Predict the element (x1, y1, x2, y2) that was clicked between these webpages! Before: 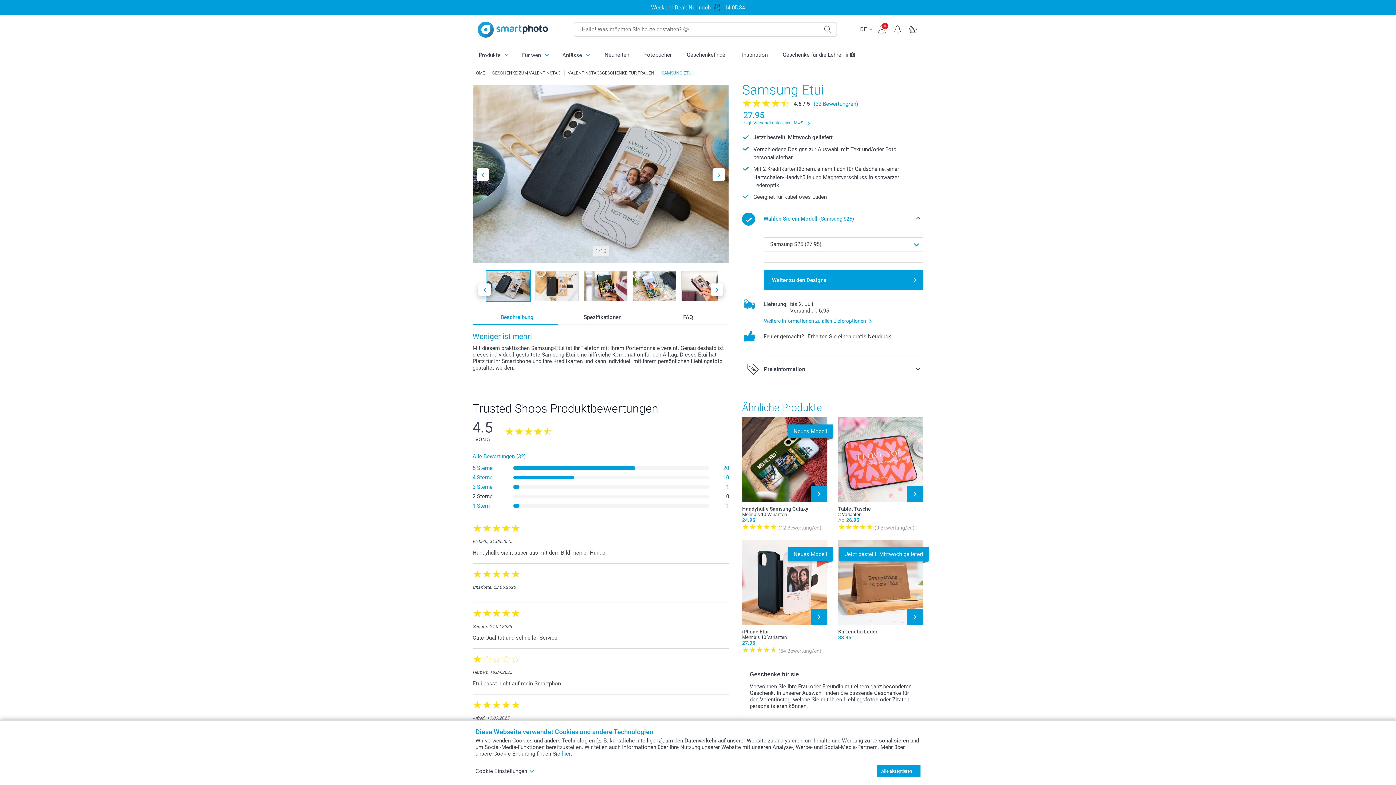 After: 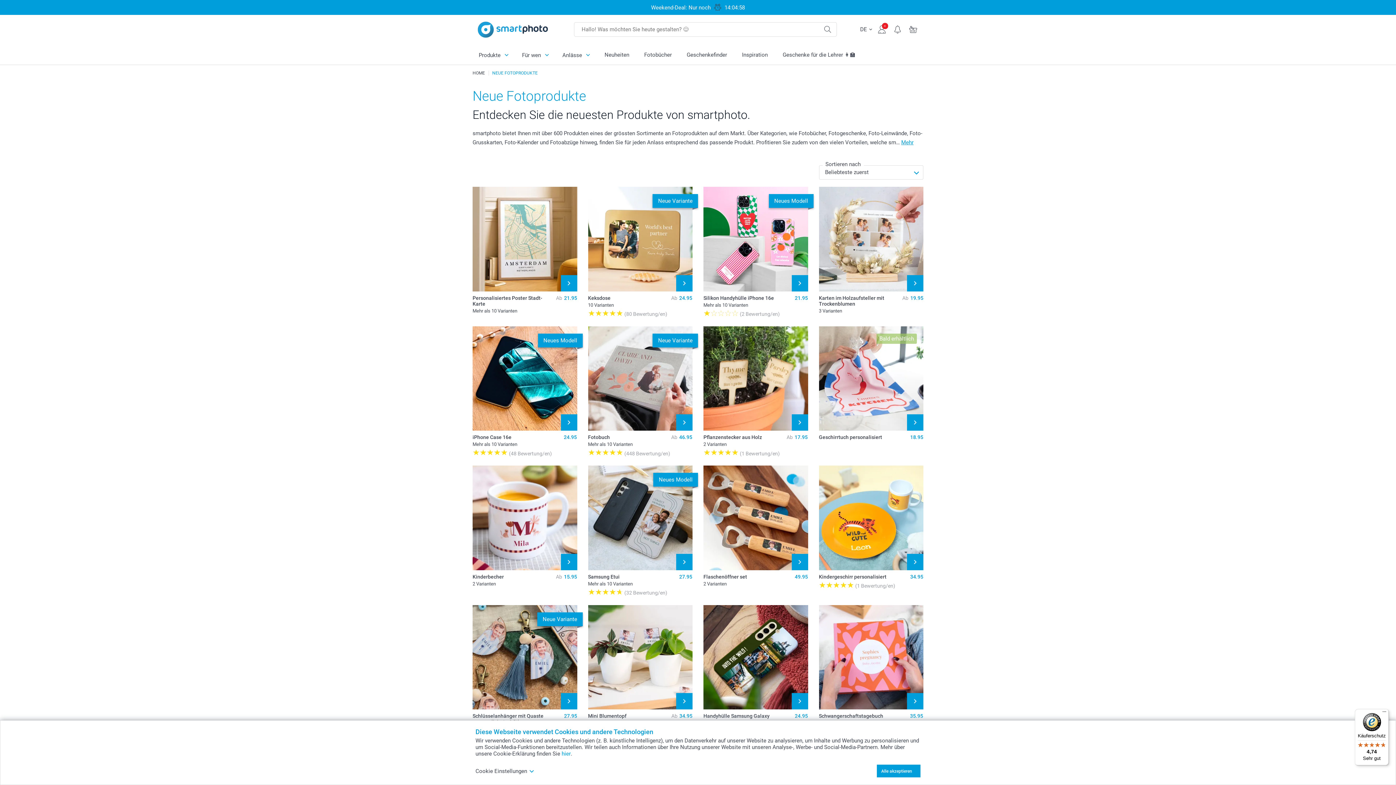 Action: label: Neuheiten bbox: (597, 45, 636, 64)